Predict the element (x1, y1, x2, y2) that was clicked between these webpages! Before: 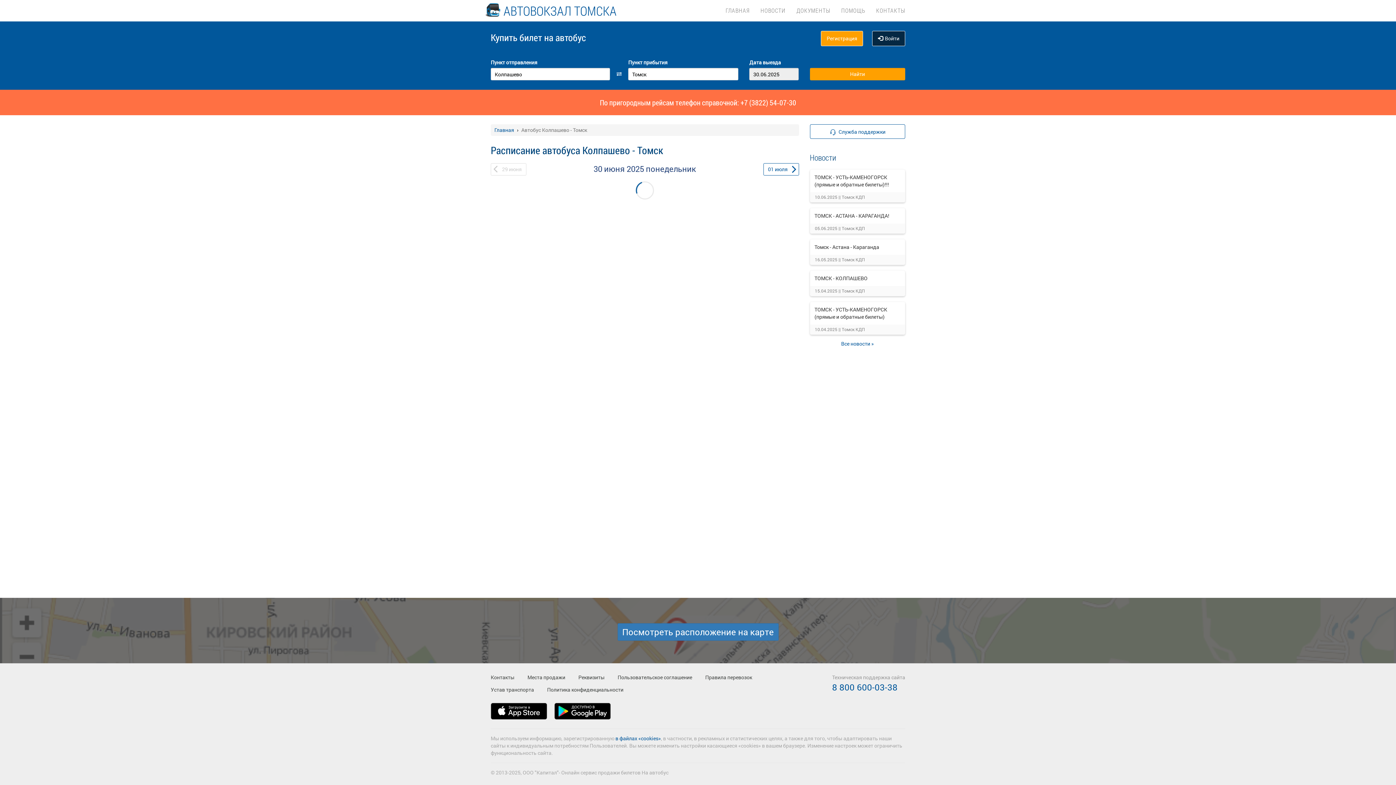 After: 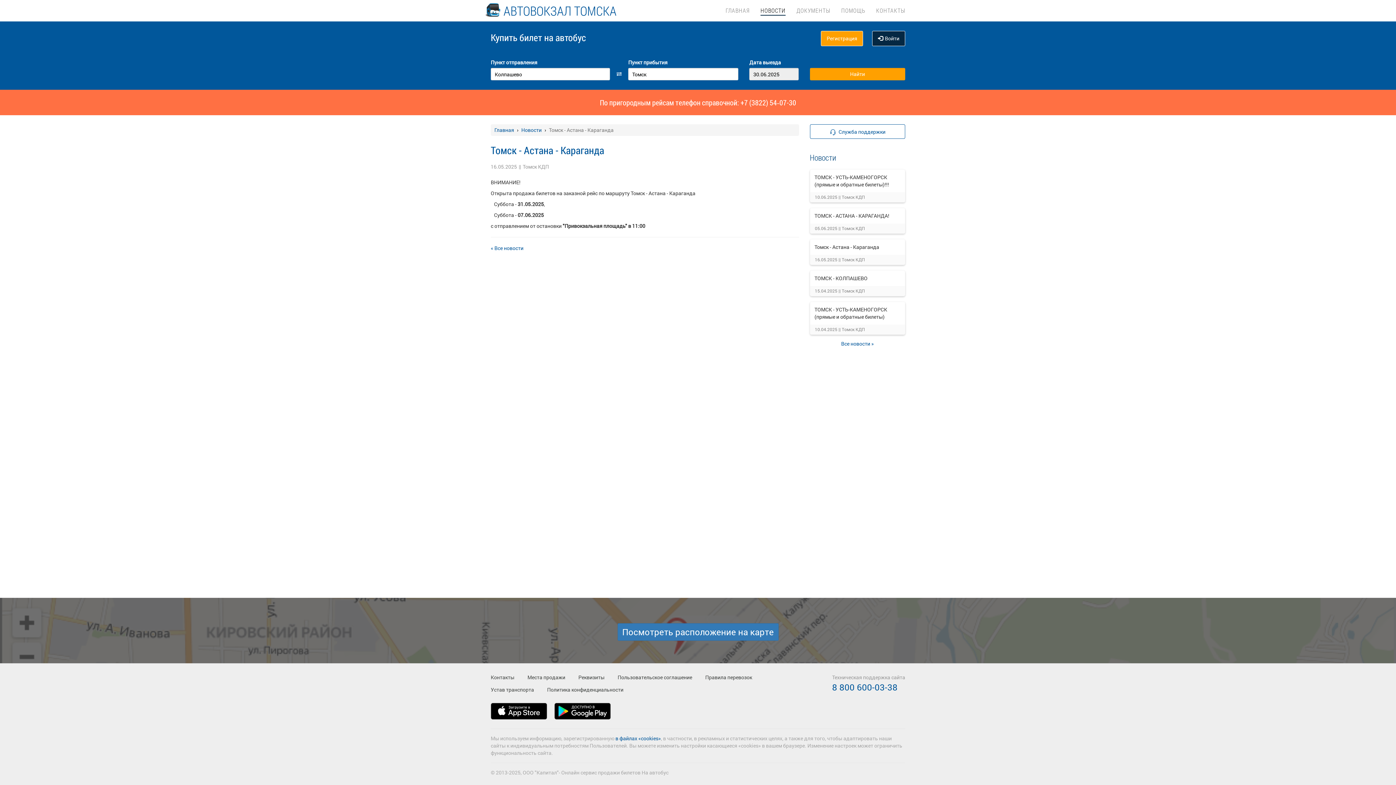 Action: bbox: (814, 243, 879, 250) label: Томск - Астана - Караганда